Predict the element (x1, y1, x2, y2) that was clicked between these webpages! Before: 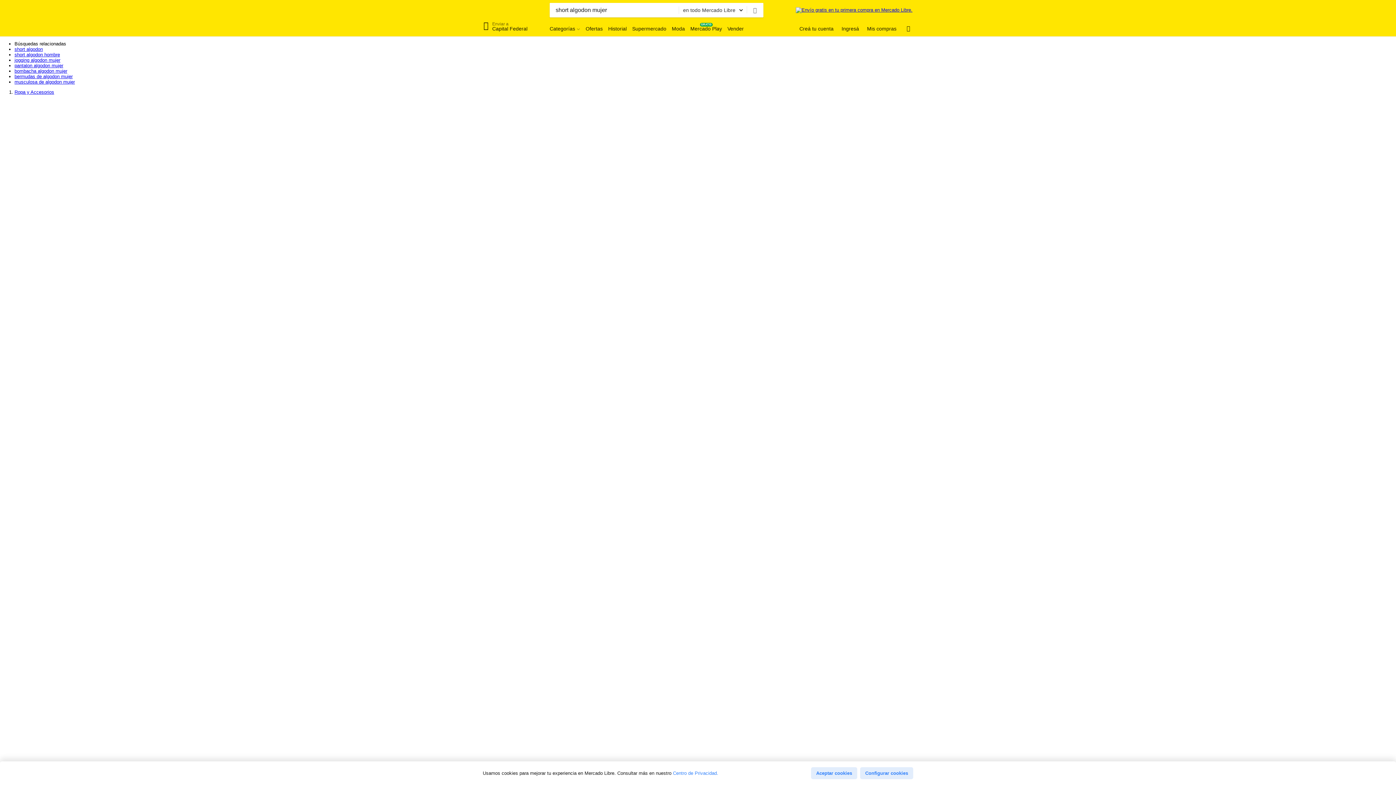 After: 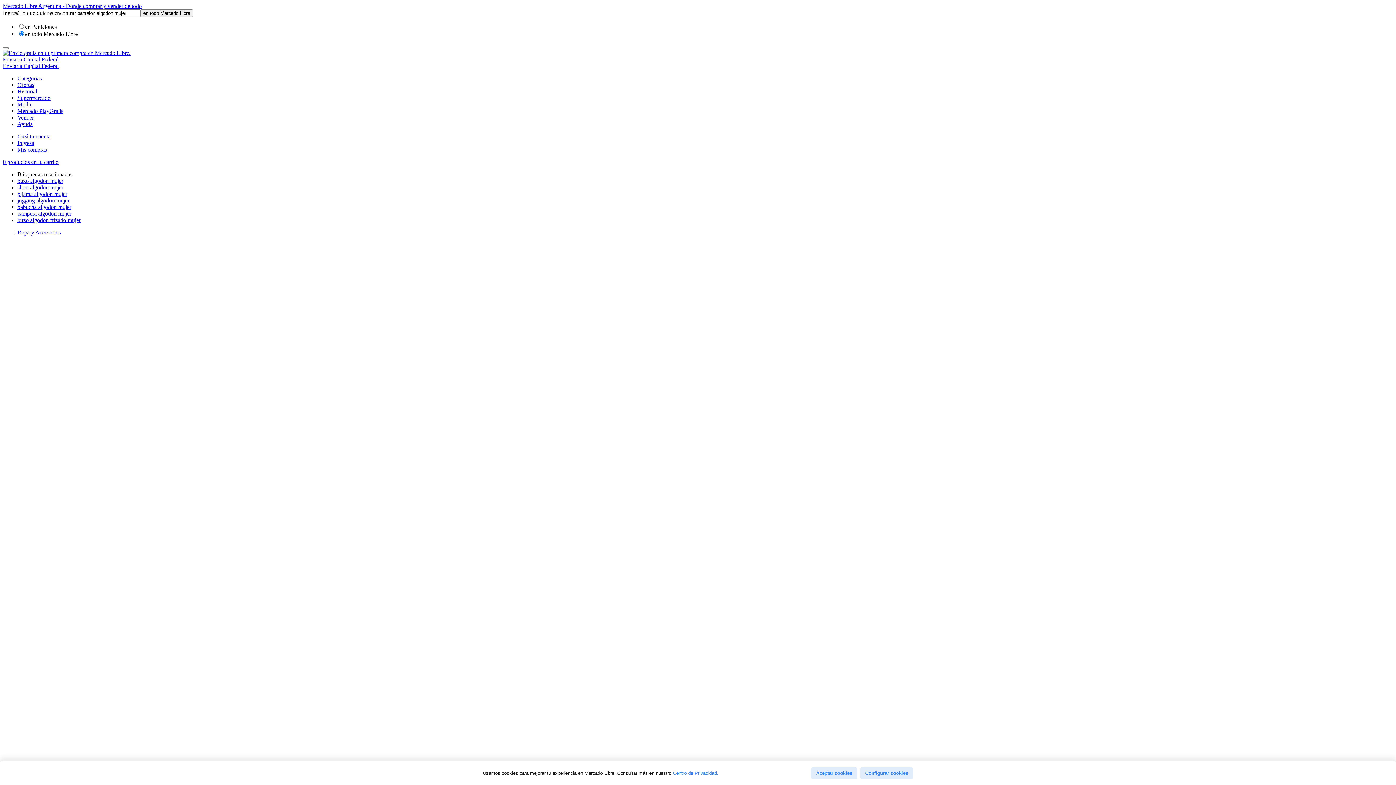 Action: bbox: (14, 62, 63, 68) label: pantalon algodon mujer